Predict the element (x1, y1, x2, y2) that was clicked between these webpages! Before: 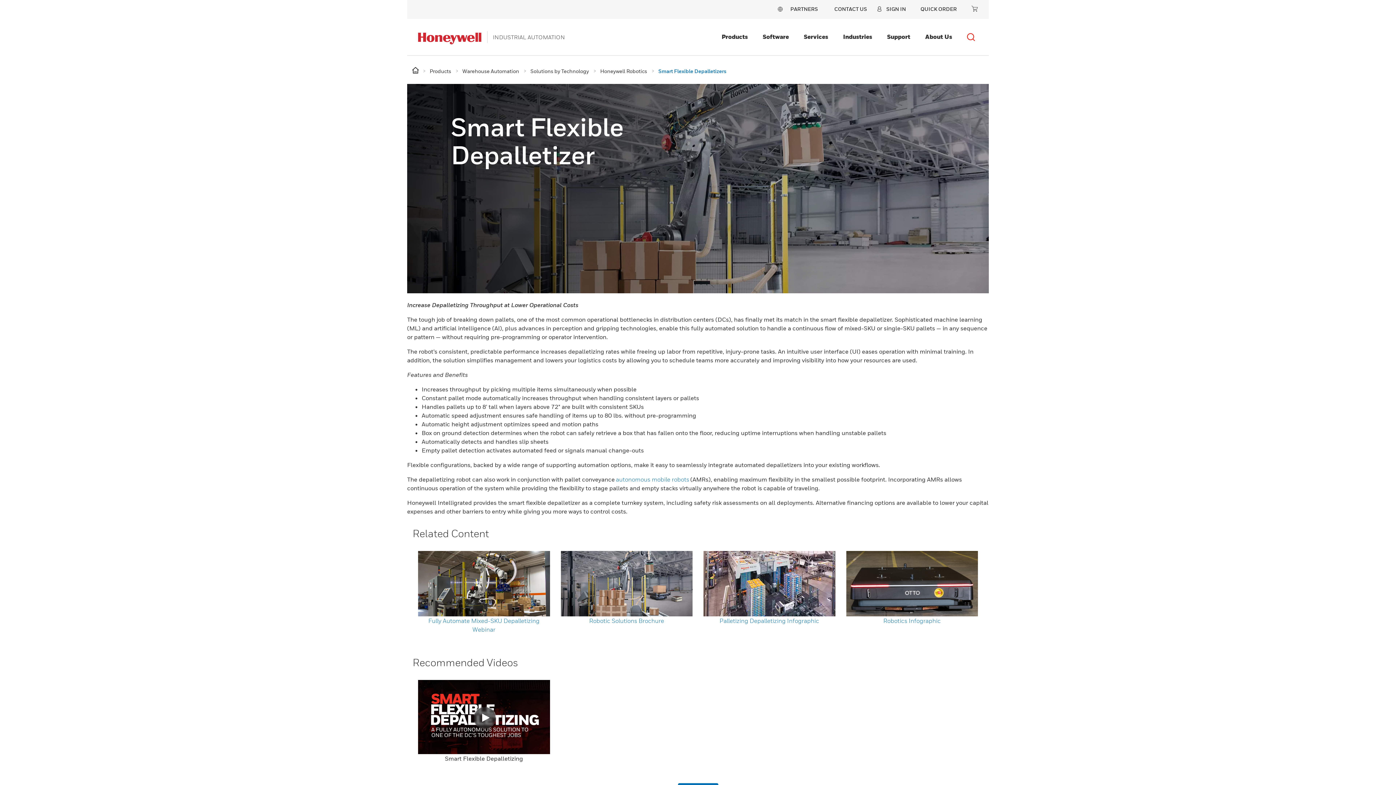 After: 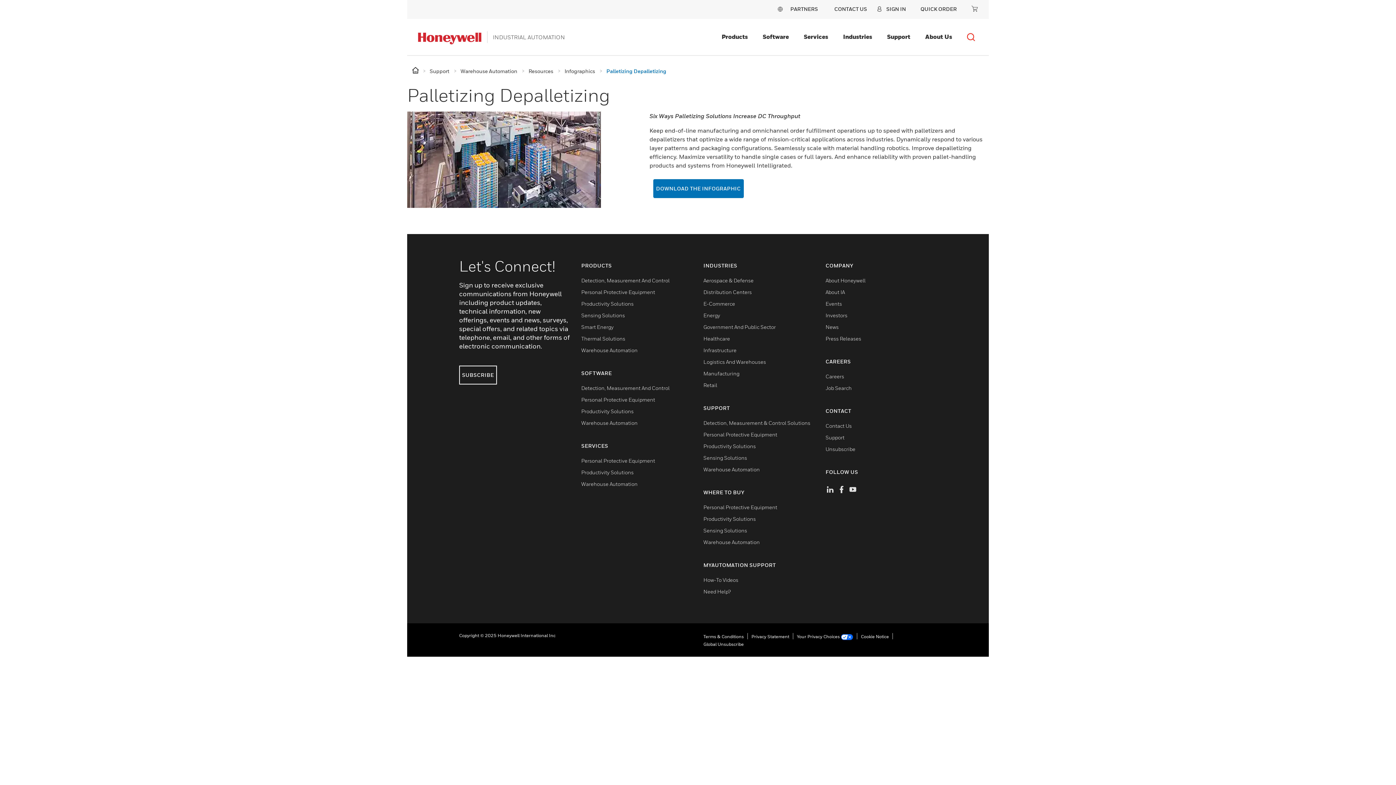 Action: bbox: (703, 551, 835, 616)